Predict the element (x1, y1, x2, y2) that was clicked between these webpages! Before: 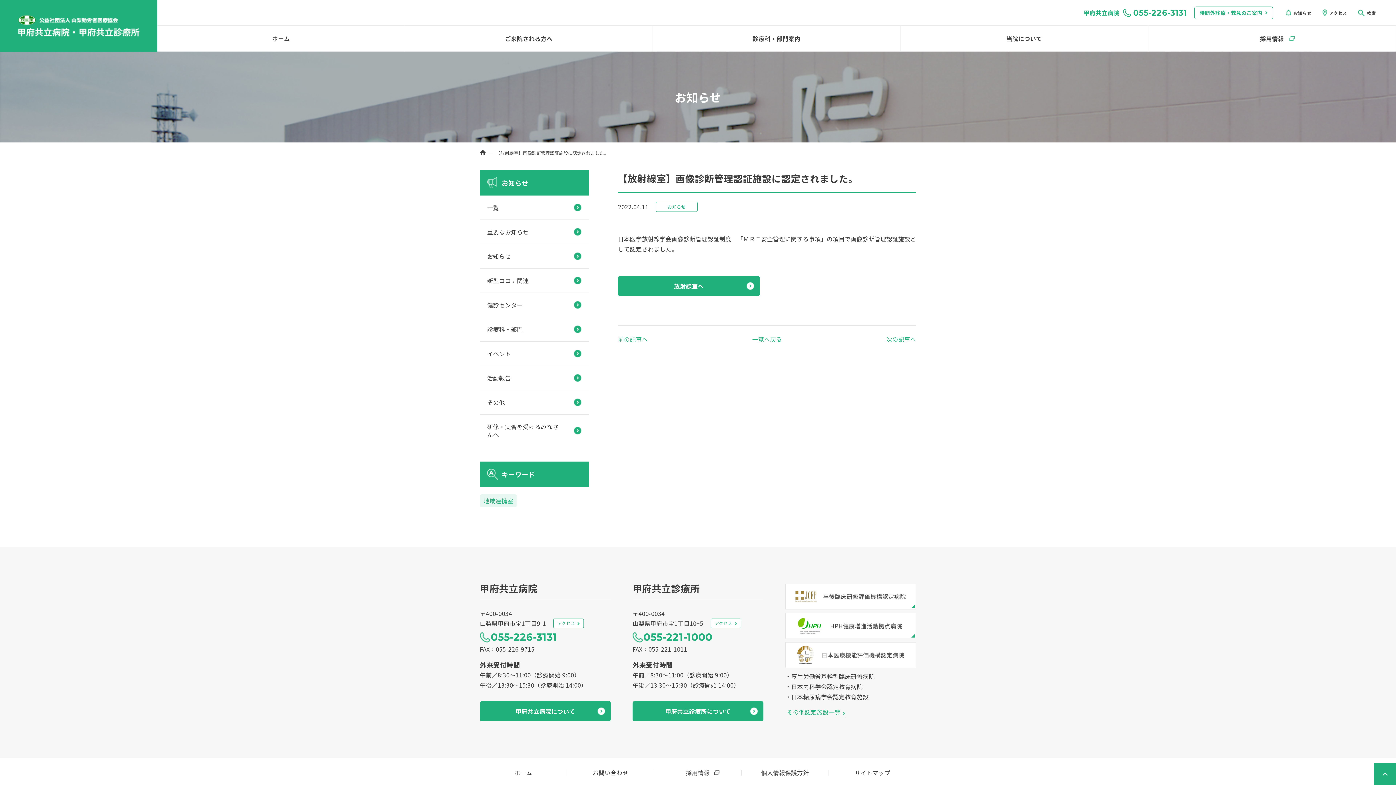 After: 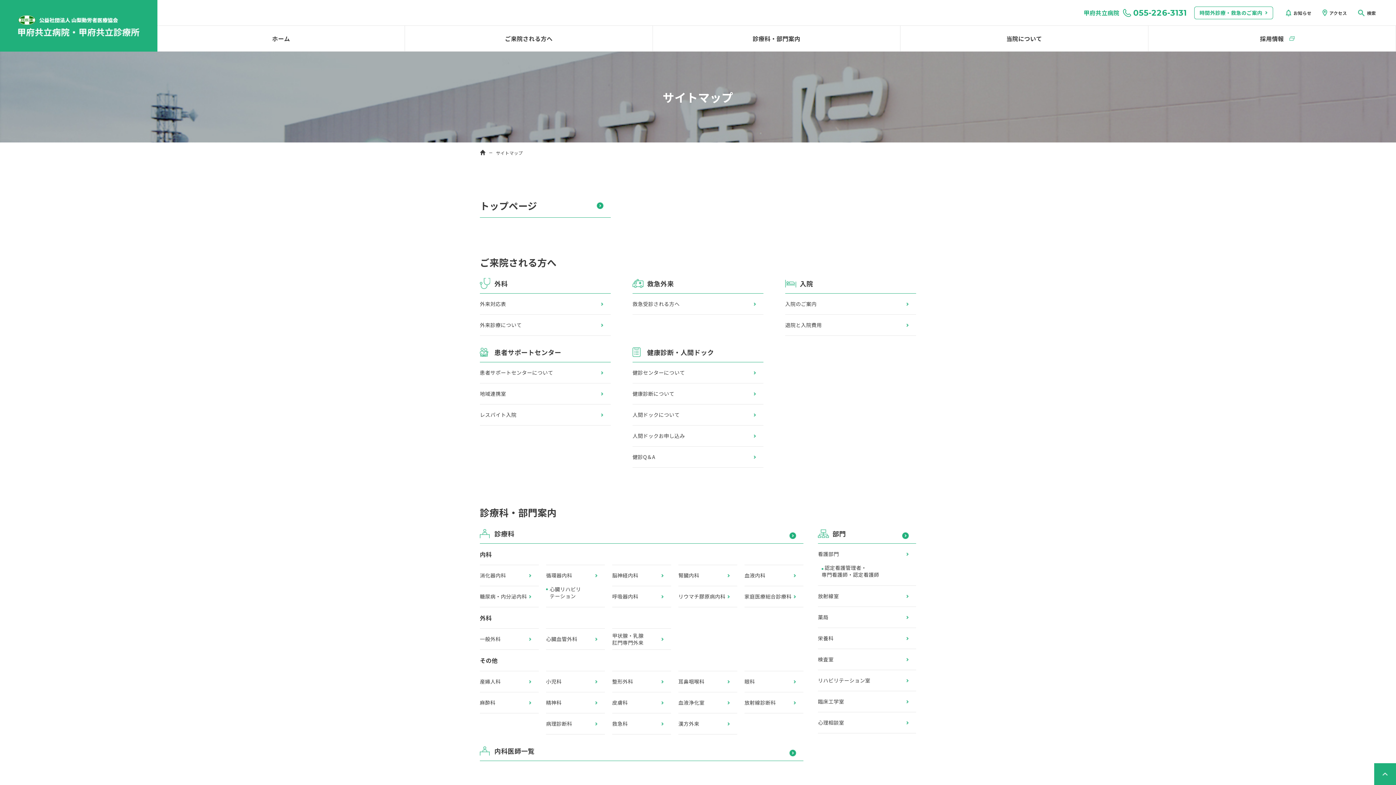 Action: bbox: (854, 768, 890, 777) label: サイトマップ